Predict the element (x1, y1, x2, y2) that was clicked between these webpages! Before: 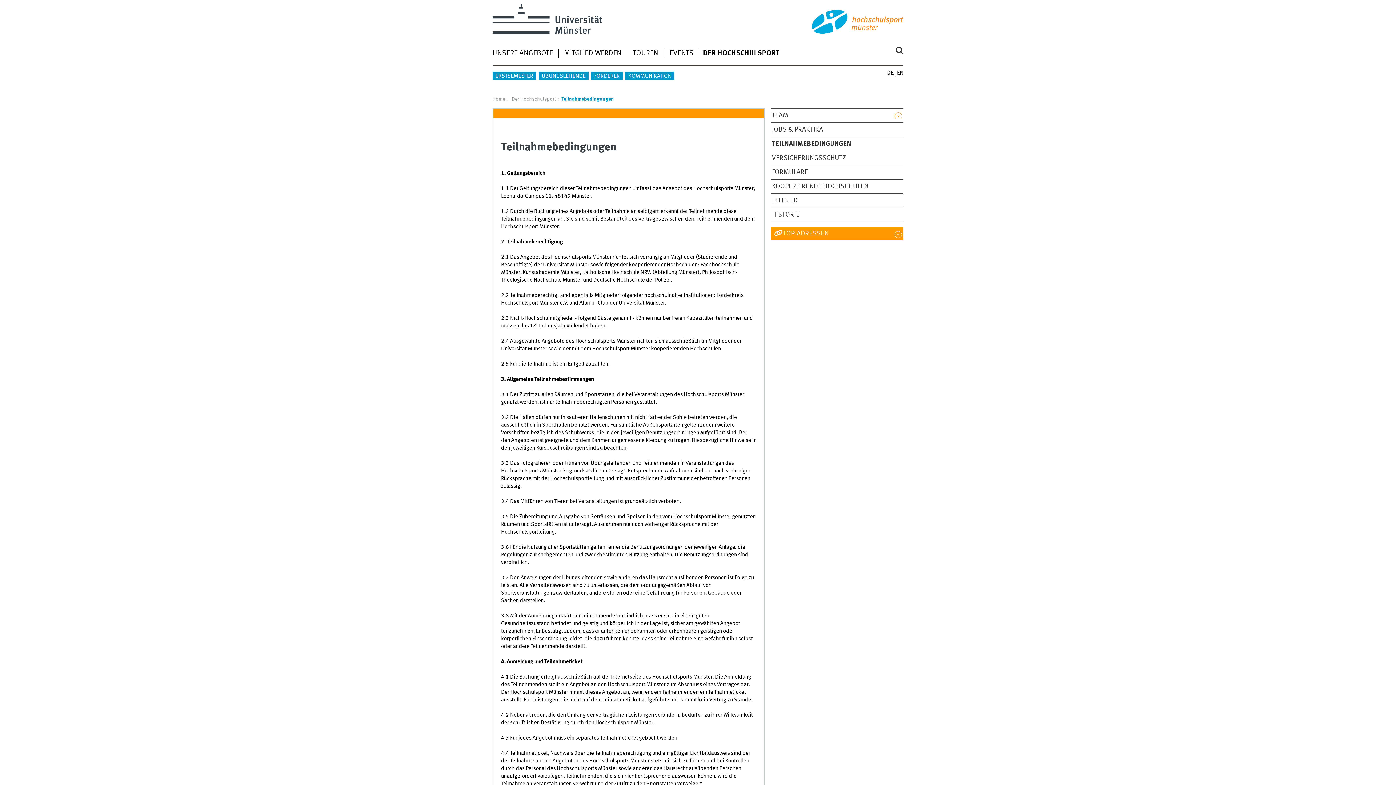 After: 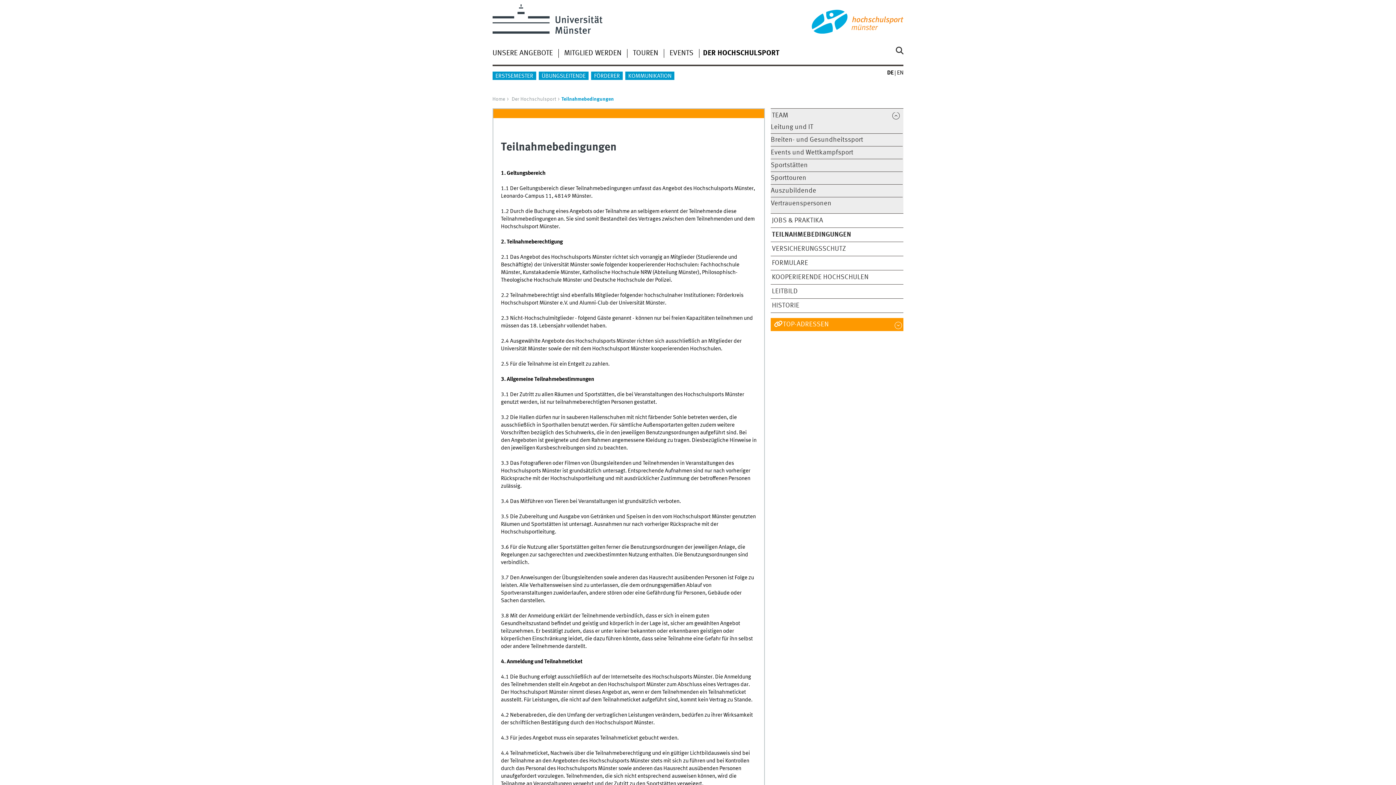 Action: bbox: (893, 112, 901, 118)